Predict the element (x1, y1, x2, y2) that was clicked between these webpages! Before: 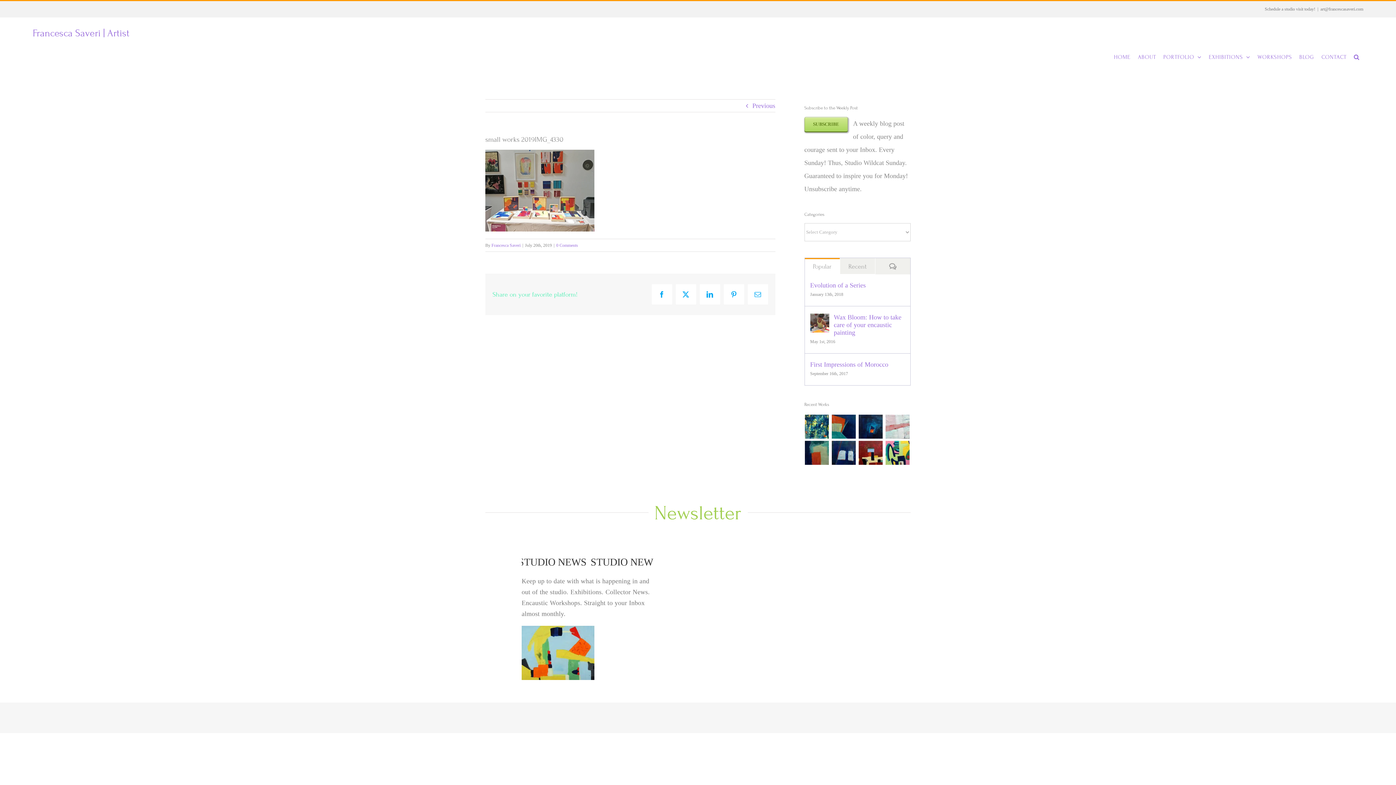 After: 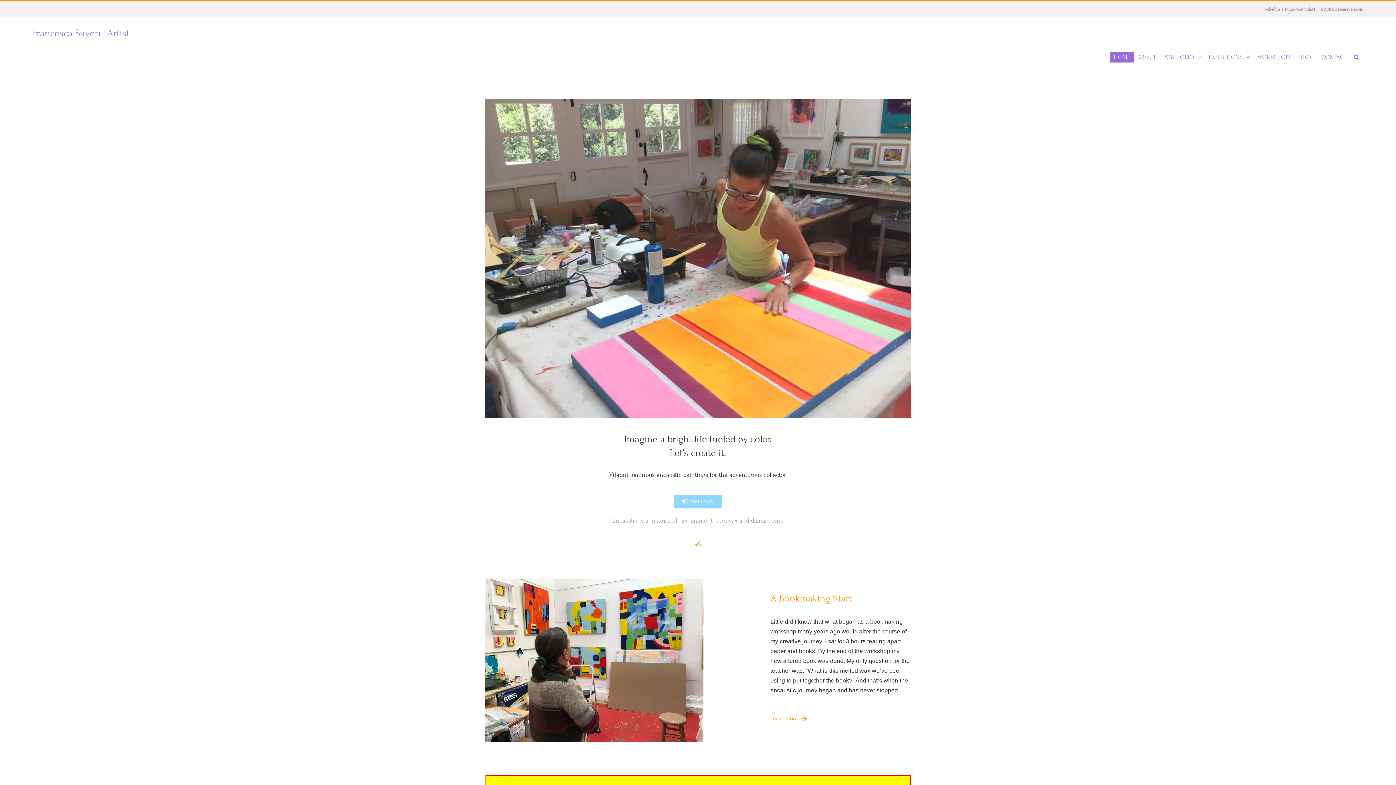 Action: bbox: (1110, 51, 1134, 62) label: HOME